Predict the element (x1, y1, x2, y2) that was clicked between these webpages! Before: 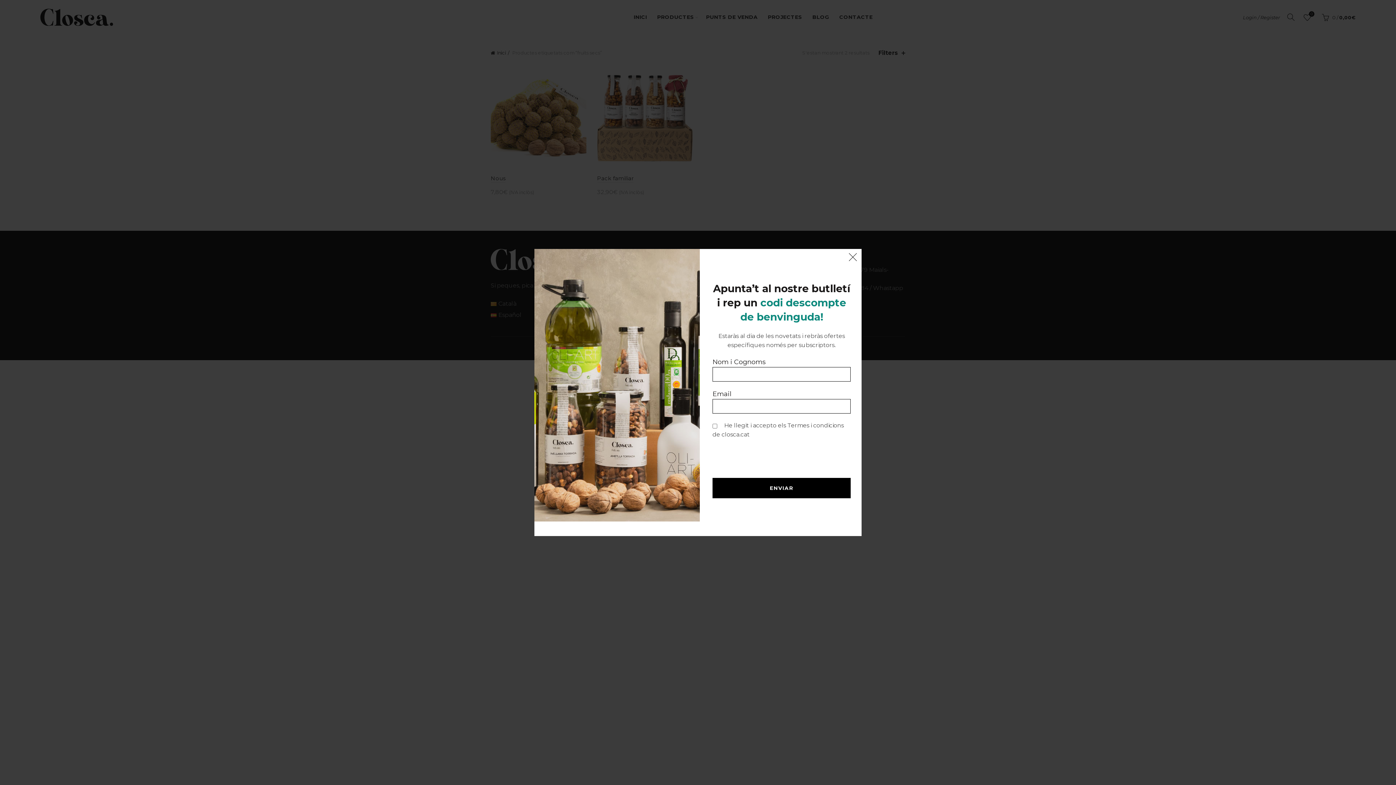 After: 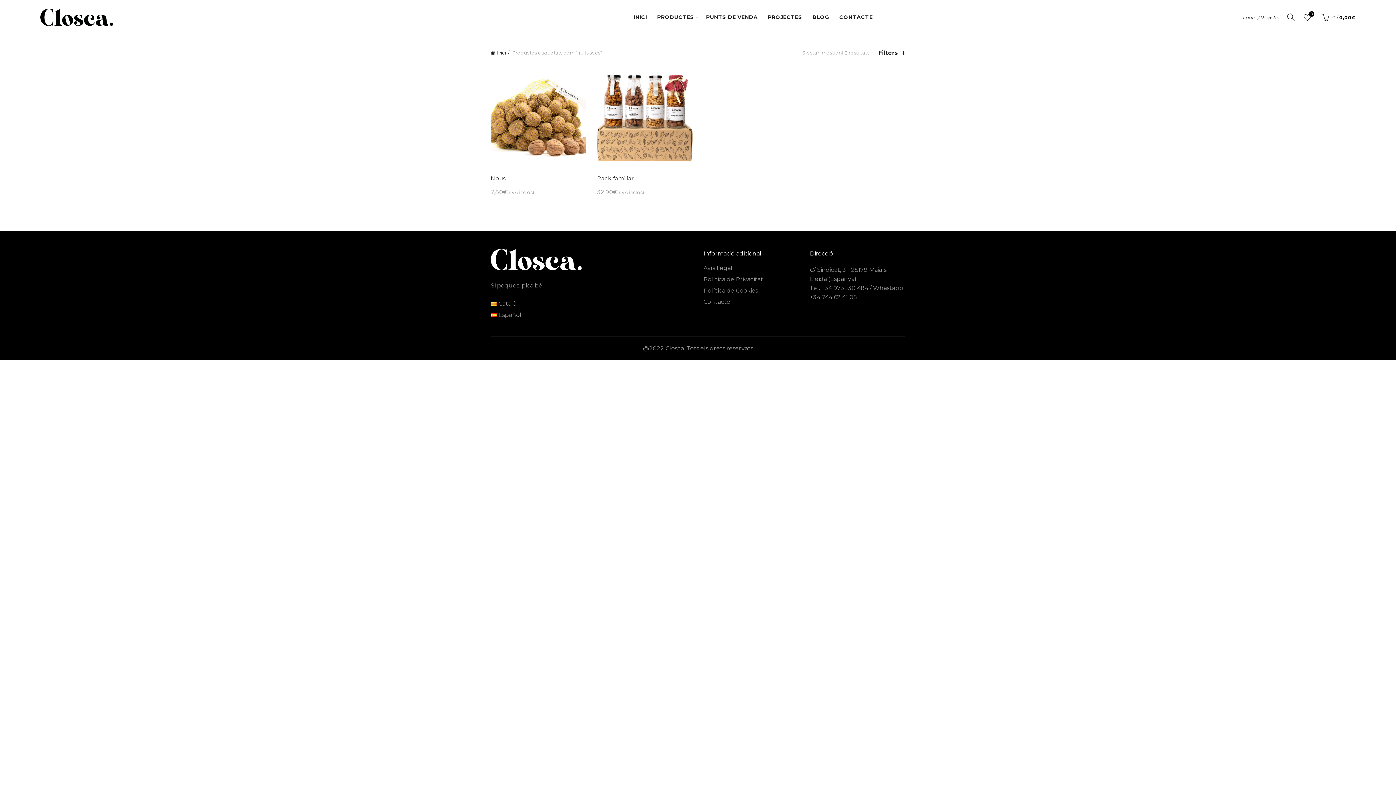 Action: label: × bbox: (845, 267, 861, 283)